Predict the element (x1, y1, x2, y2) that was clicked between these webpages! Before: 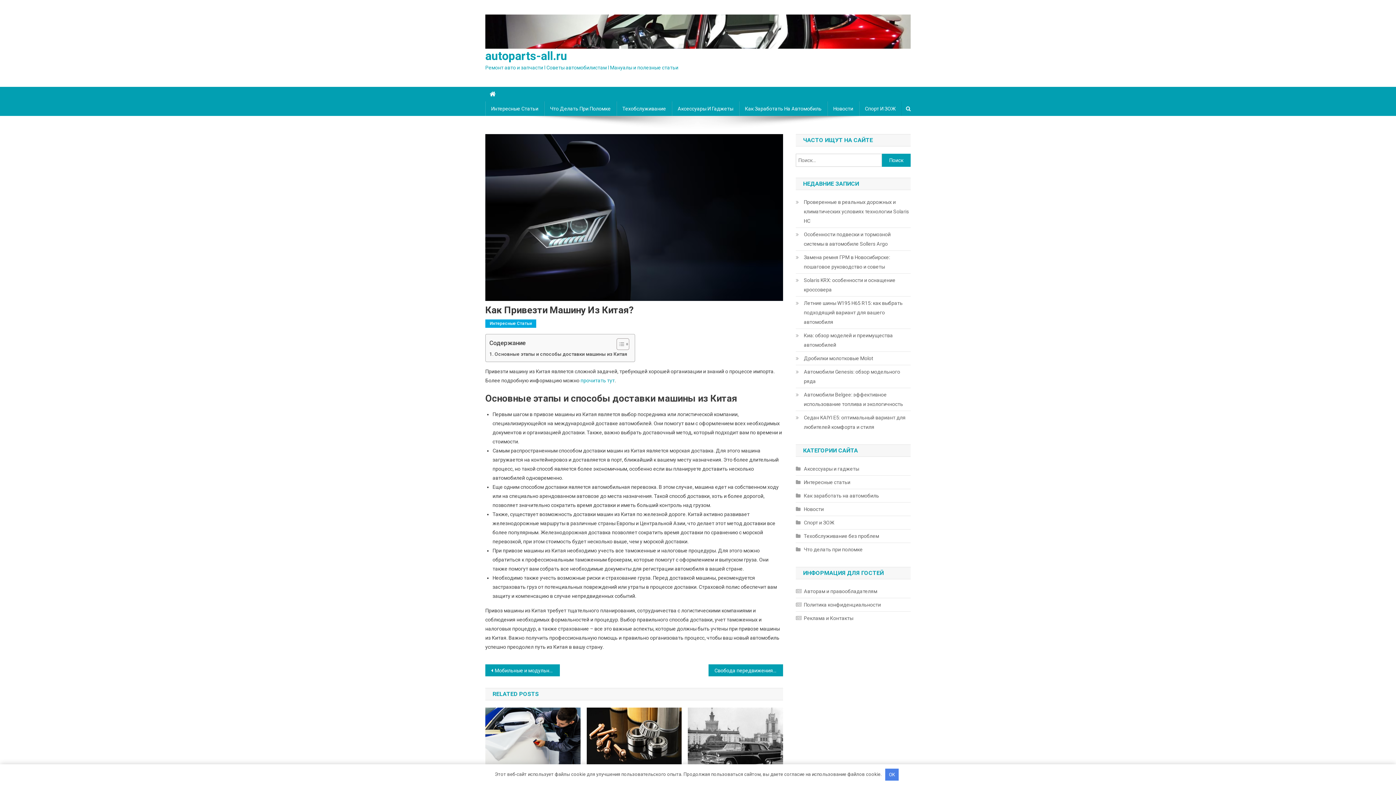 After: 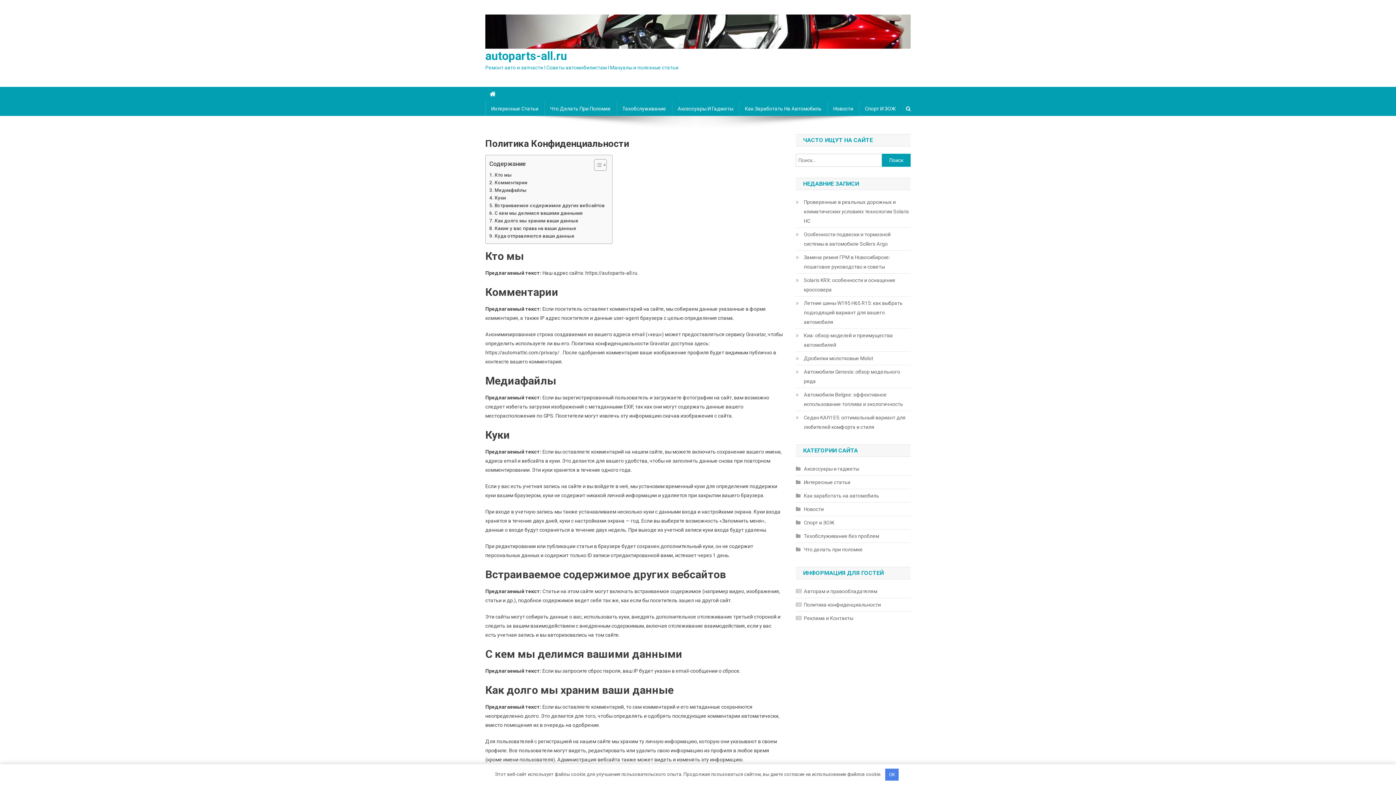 Action: label: Политика конфиденциальности bbox: (796, 600, 881, 609)